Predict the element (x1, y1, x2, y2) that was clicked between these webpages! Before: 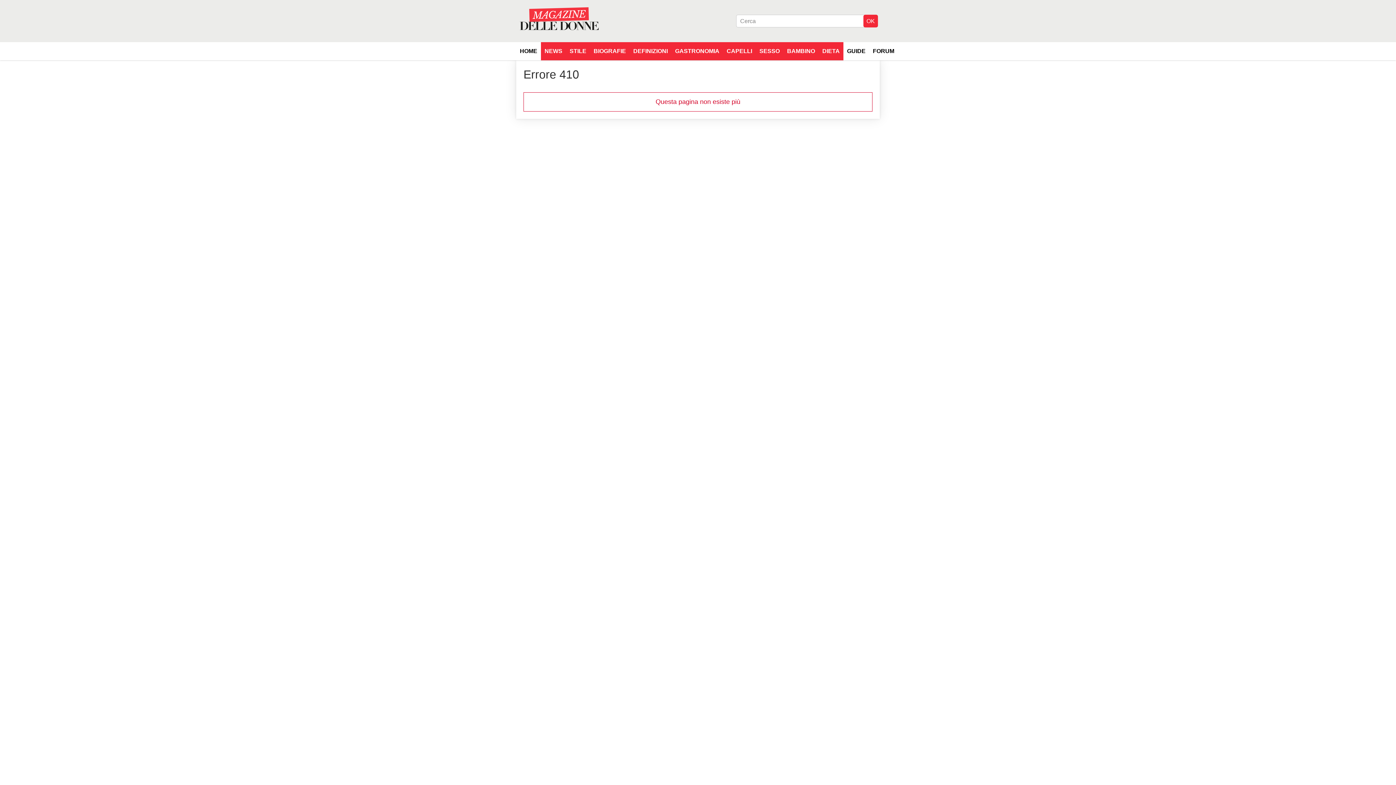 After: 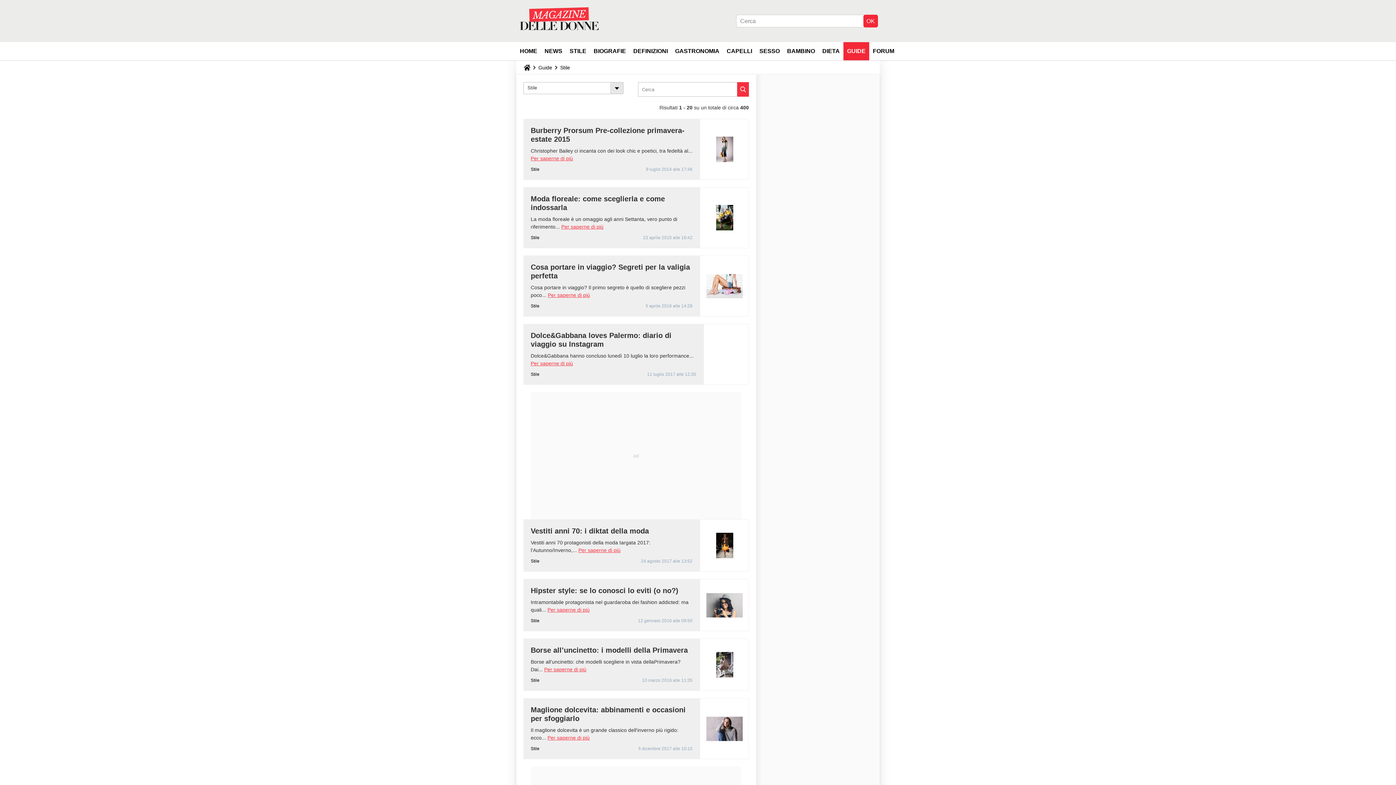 Action: label: STILE bbox: (566, 42, 590, 60)